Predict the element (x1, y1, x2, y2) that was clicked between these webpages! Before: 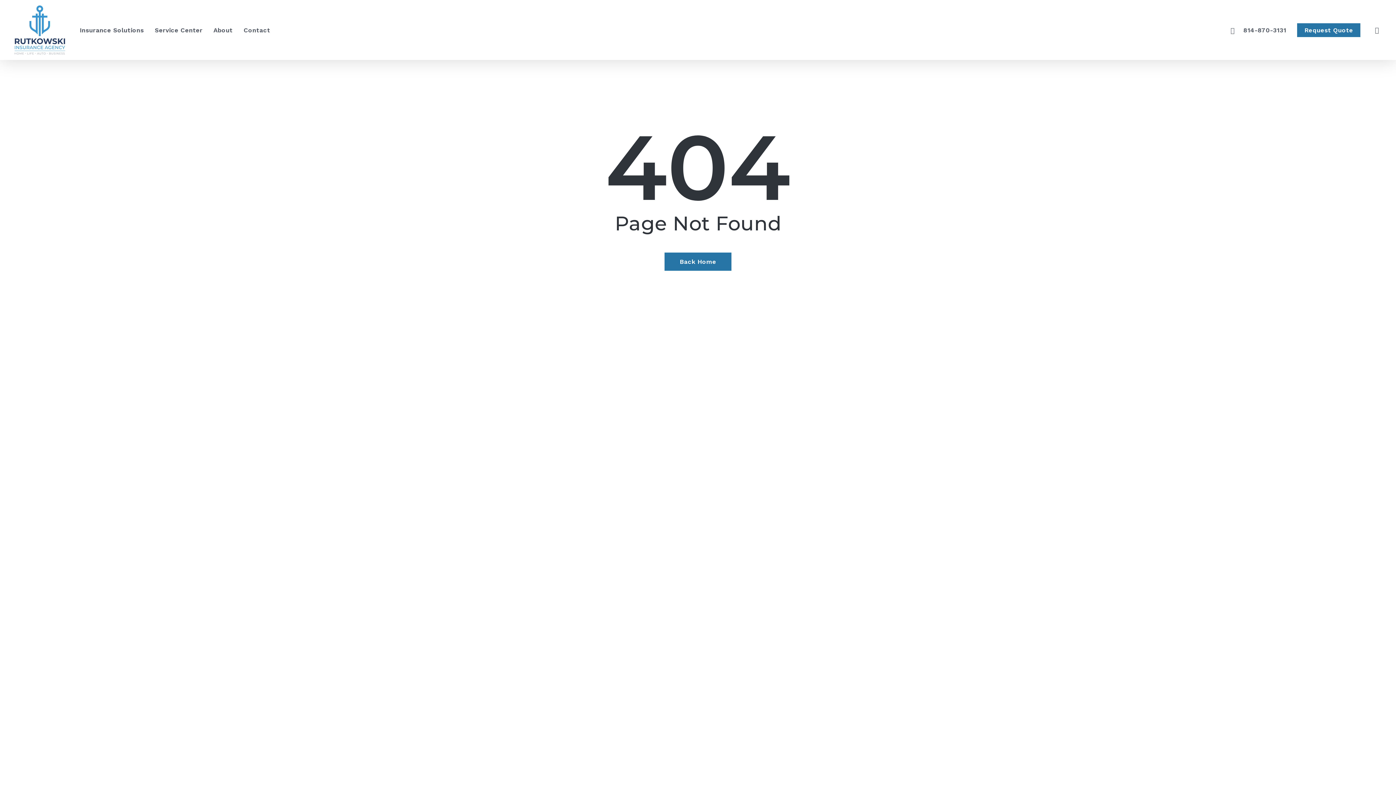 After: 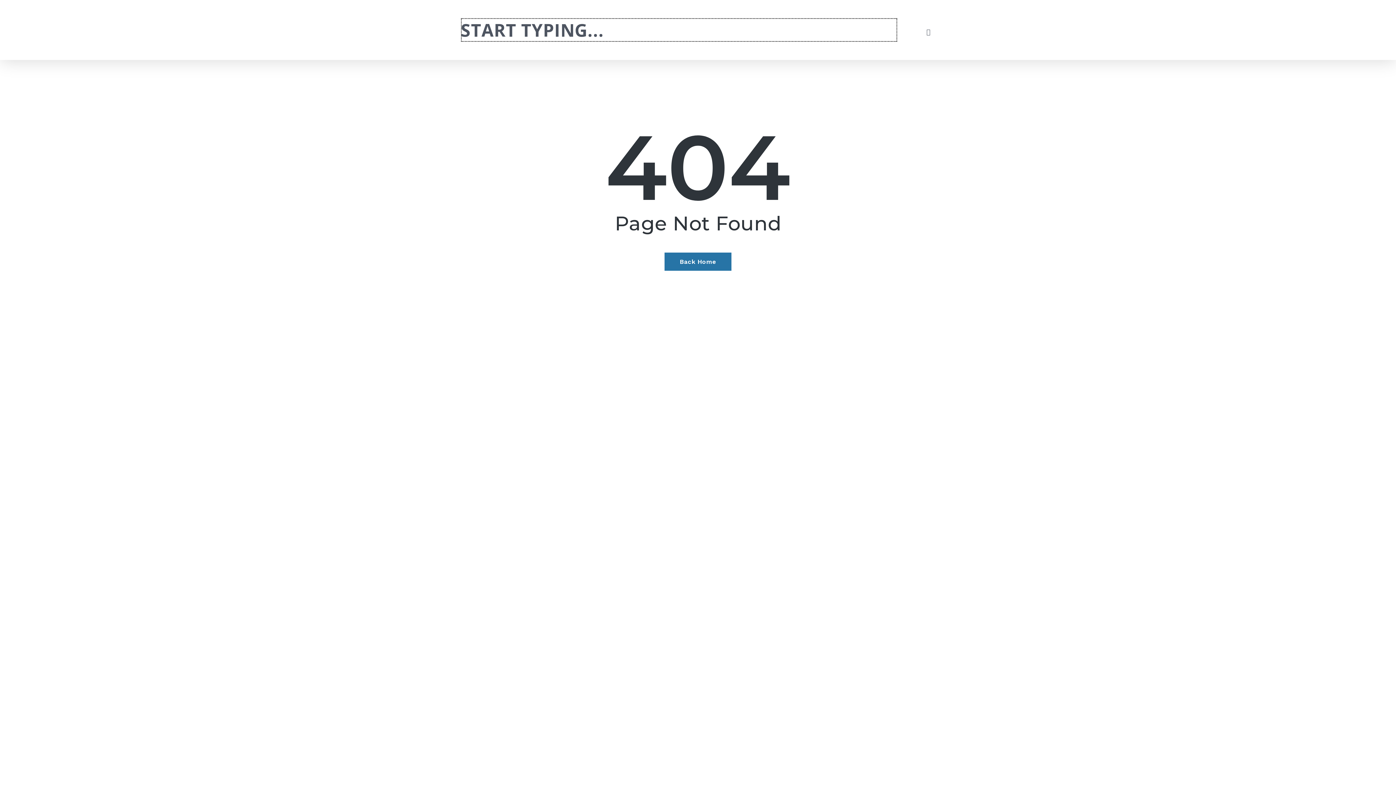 Action: label: search bbox: (1373, 26, 1381, 33)